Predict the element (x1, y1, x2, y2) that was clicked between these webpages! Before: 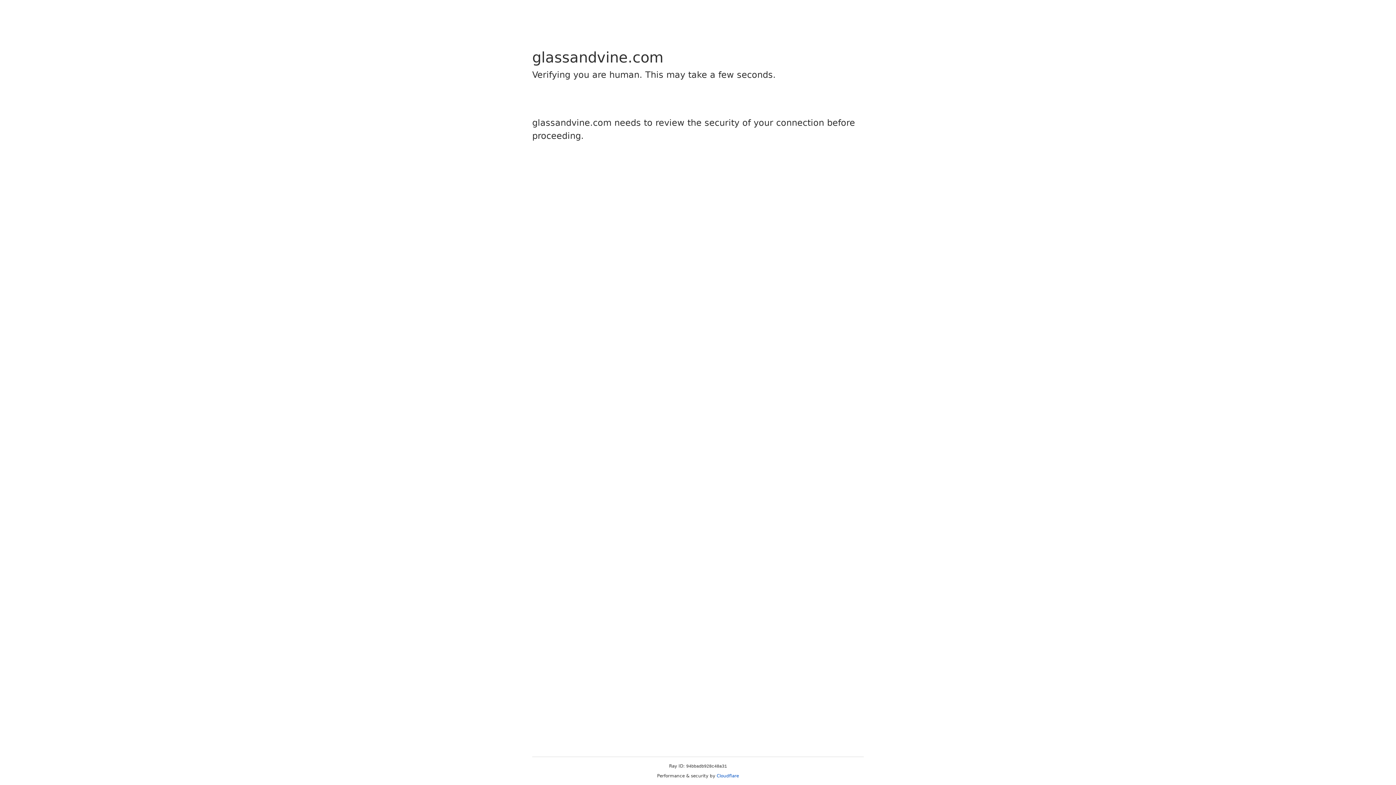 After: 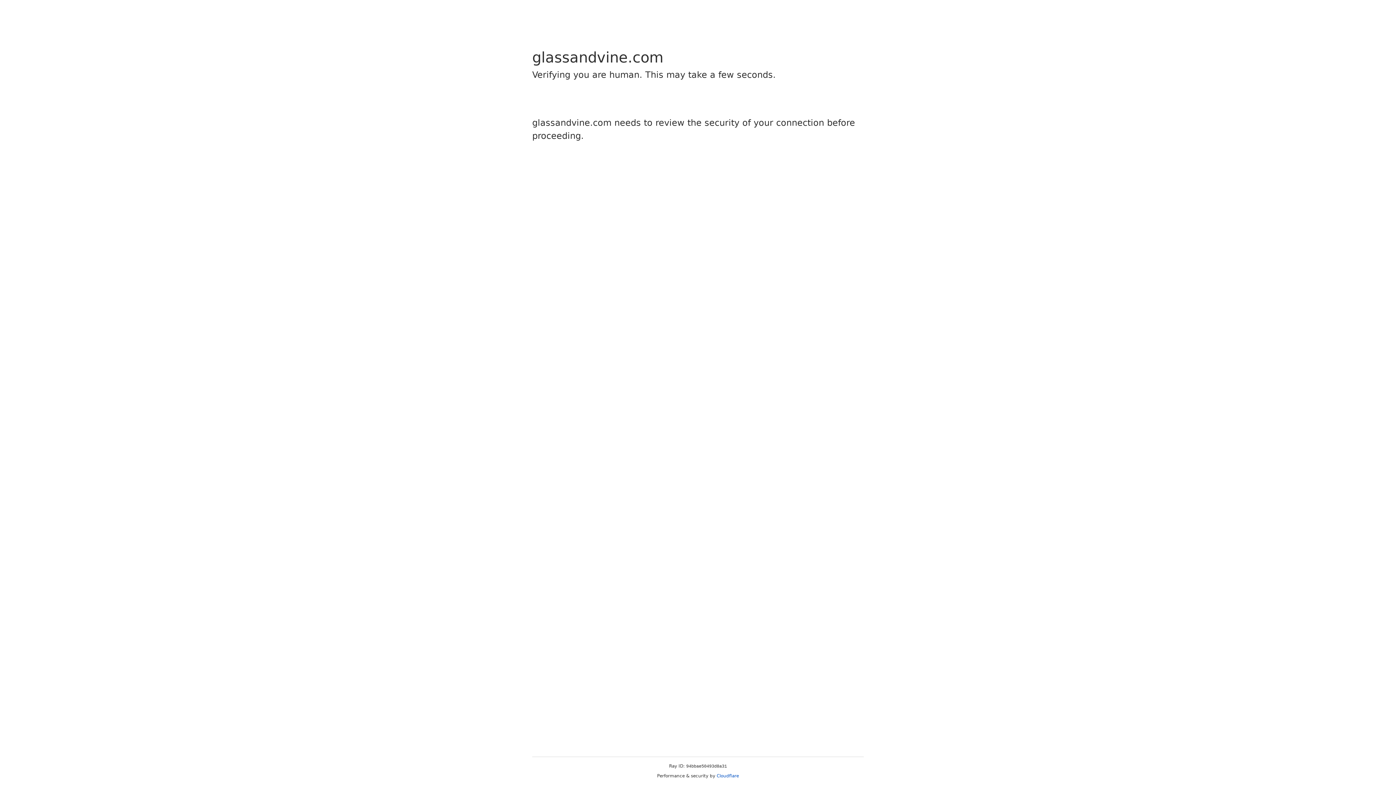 Action: label: Cloudflare bbox: (716, 773, 739, 778)